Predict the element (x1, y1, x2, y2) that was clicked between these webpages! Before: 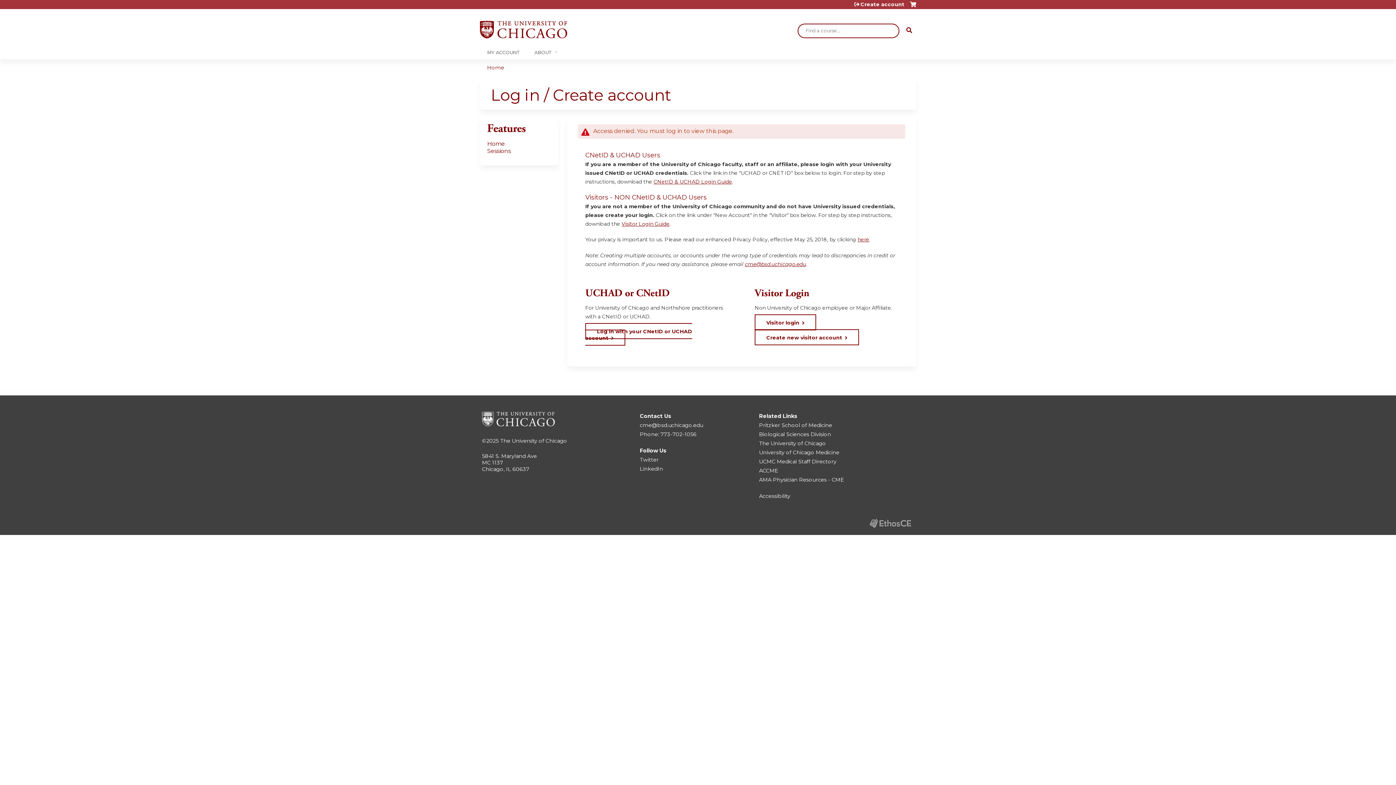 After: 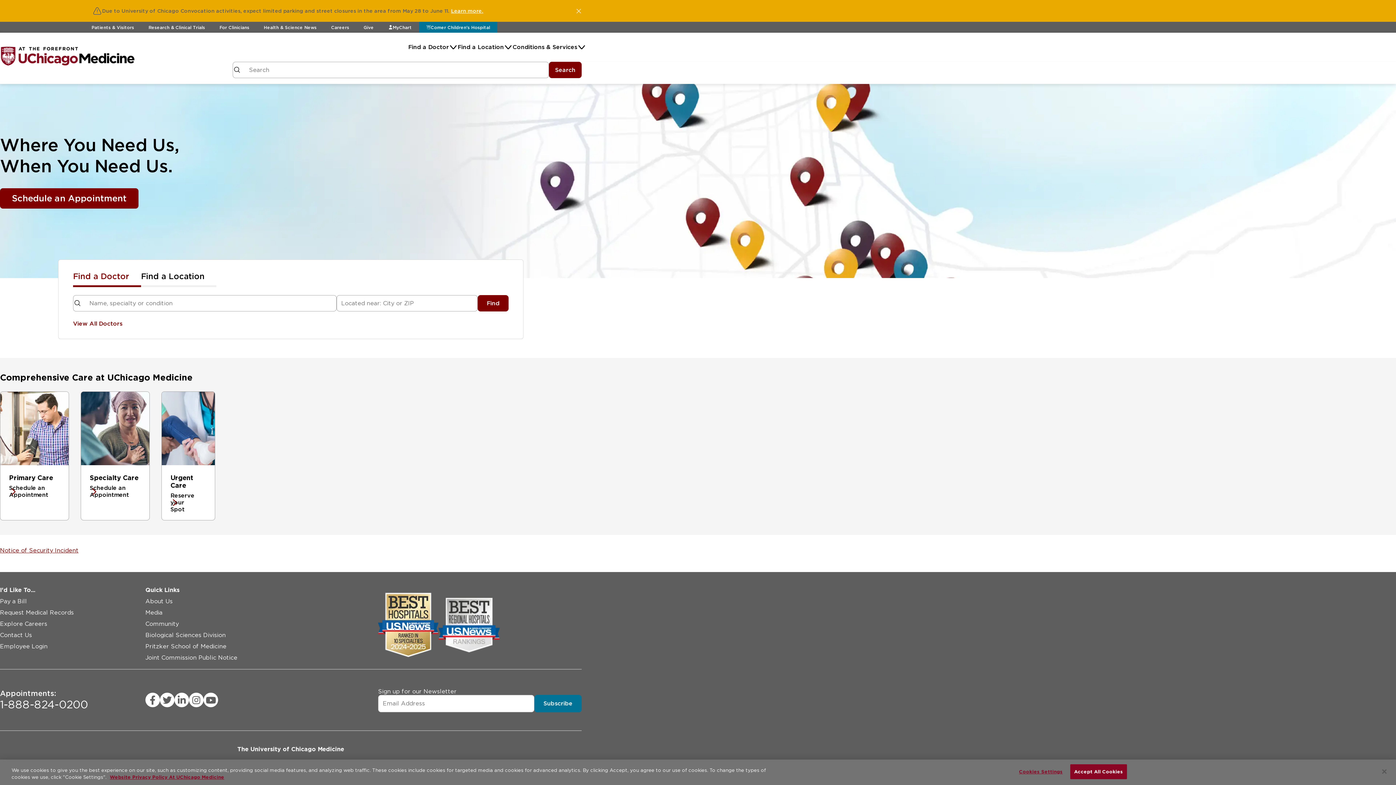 Action: bbox: (759, 449, 839, 455) label: University of Chicago Medicine